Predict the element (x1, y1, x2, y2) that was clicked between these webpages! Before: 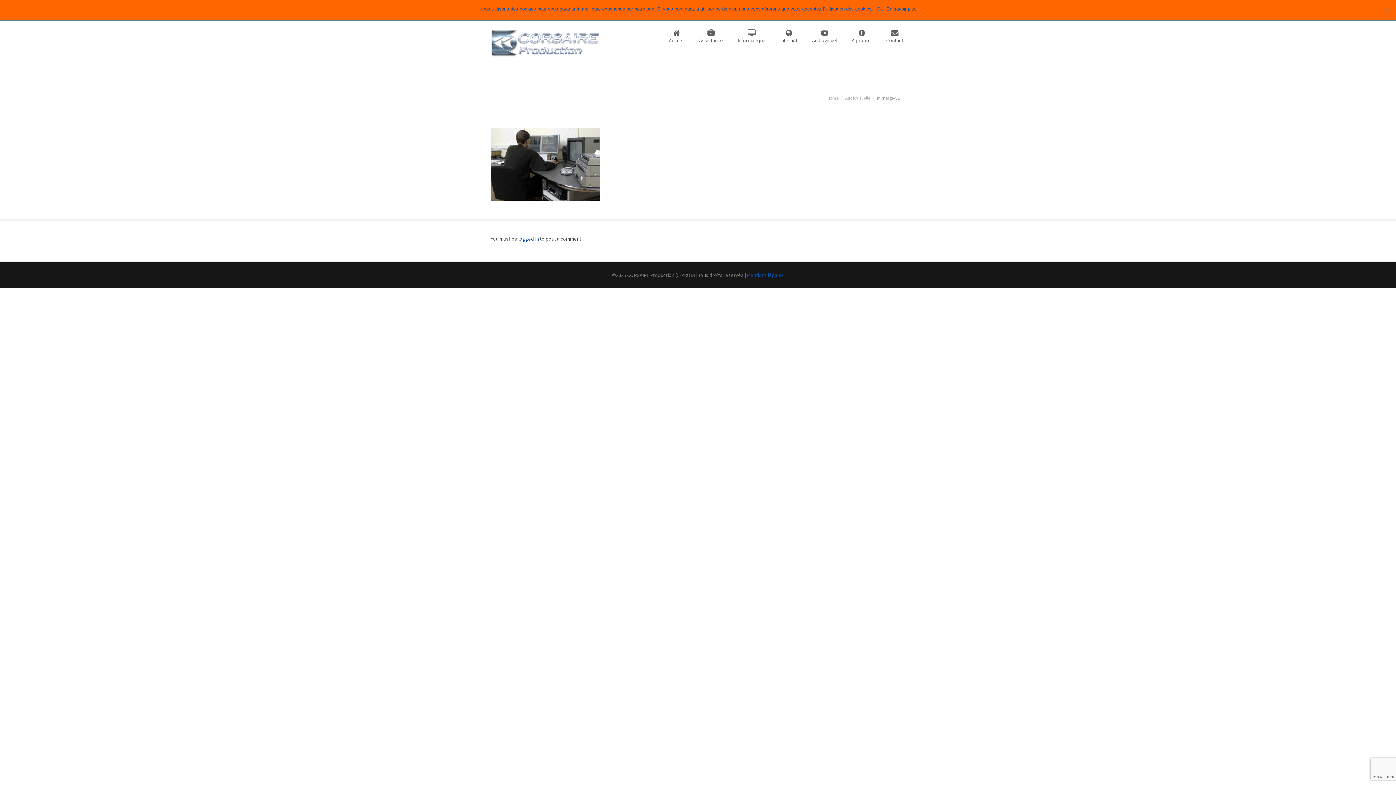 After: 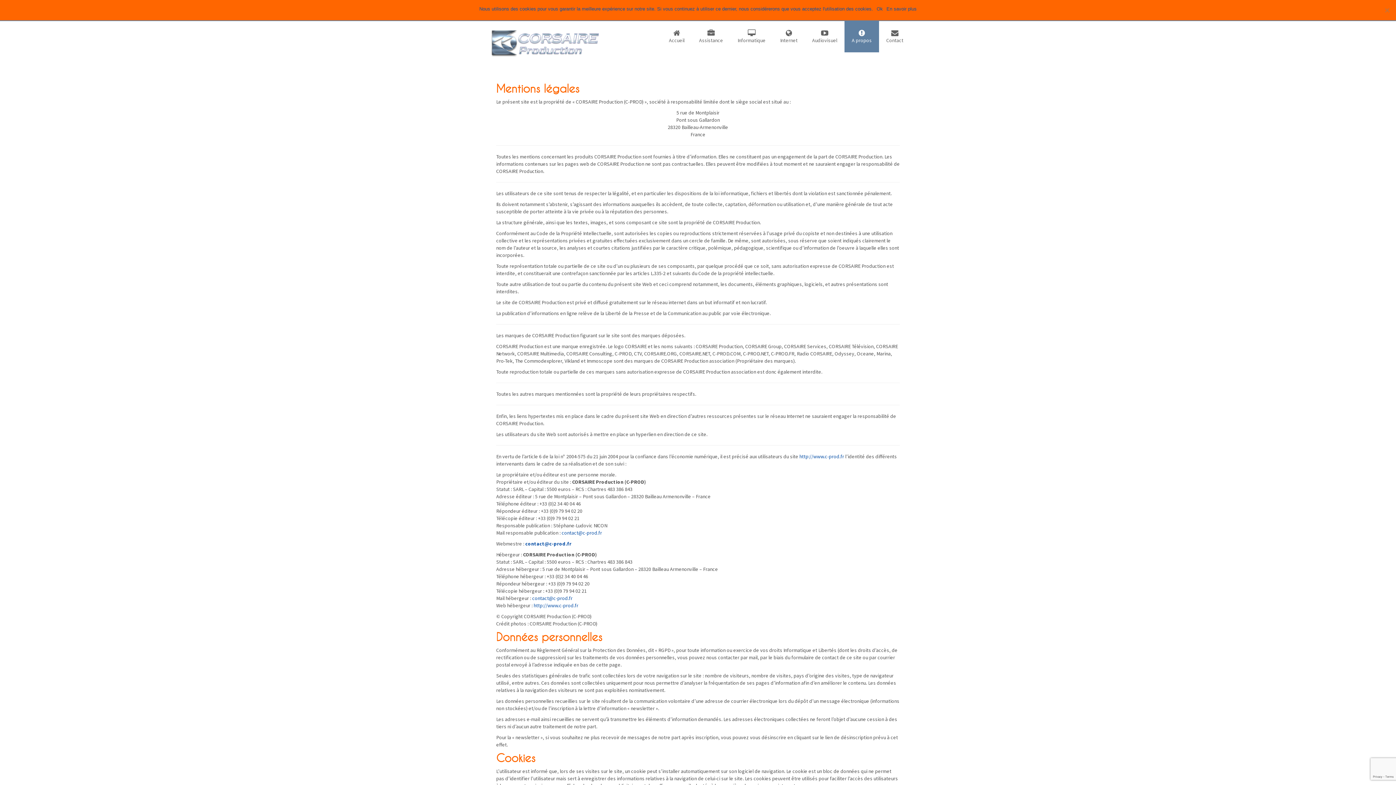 Action: bbox: (747, 272, 784, 278) label: Mentions légales